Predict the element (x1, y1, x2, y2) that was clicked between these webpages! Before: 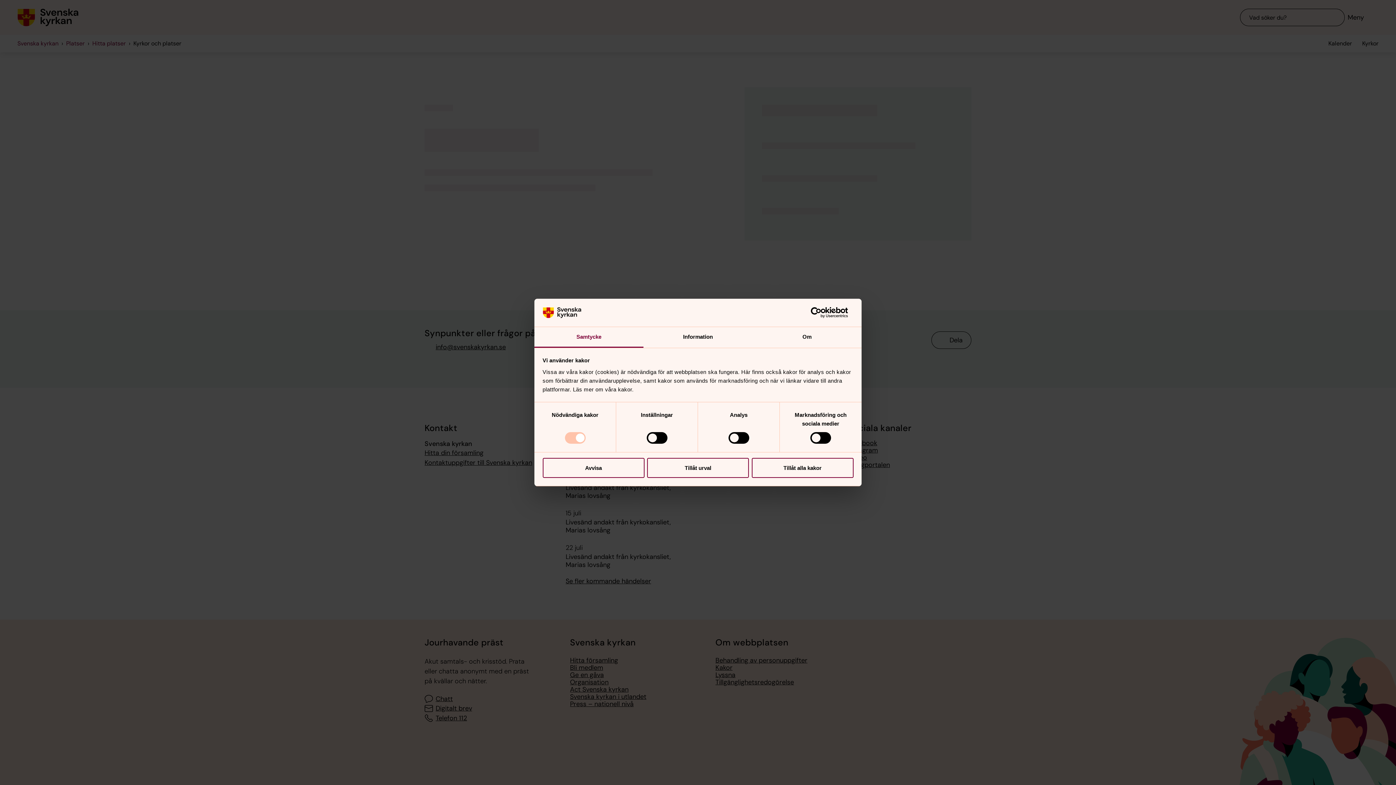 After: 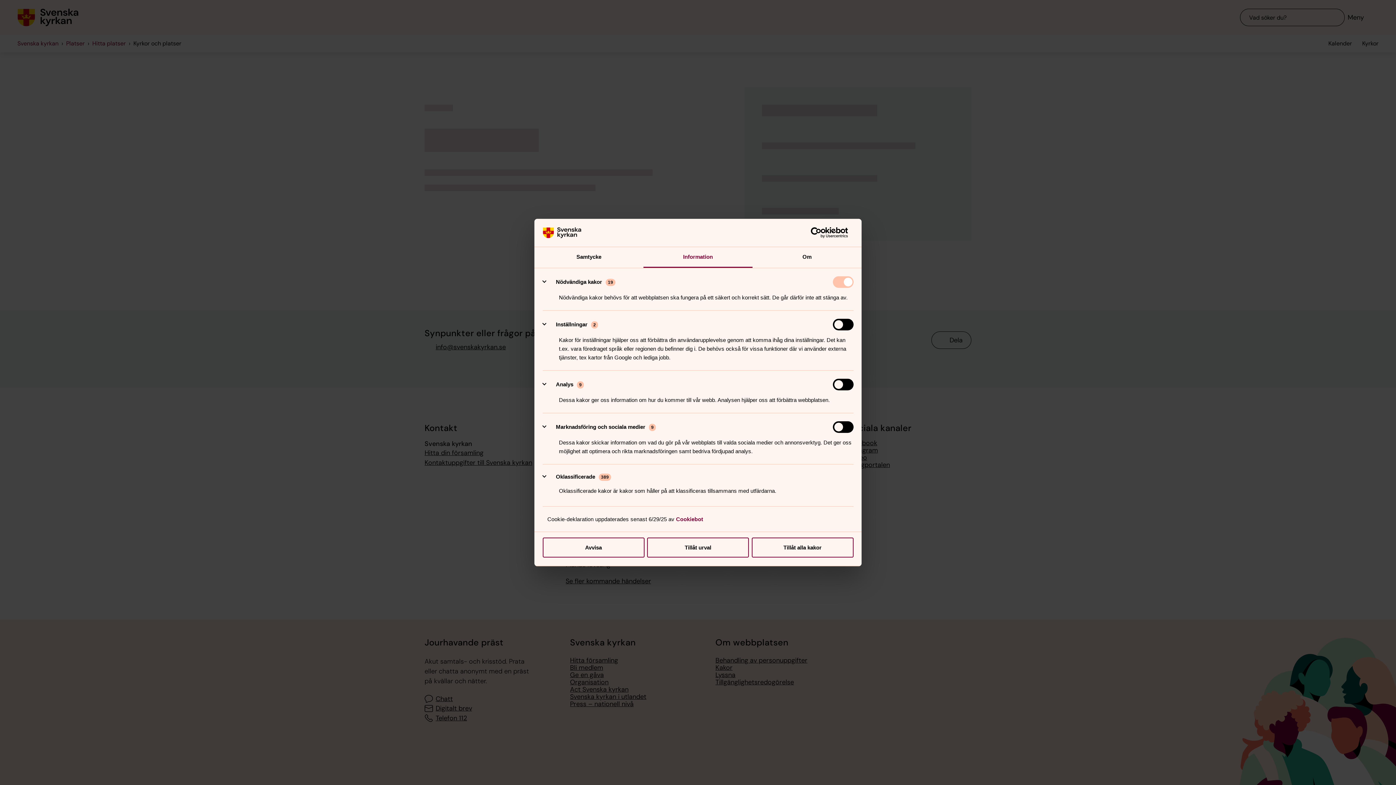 Action: label: Information bbox: (643, 327, 752, 347)